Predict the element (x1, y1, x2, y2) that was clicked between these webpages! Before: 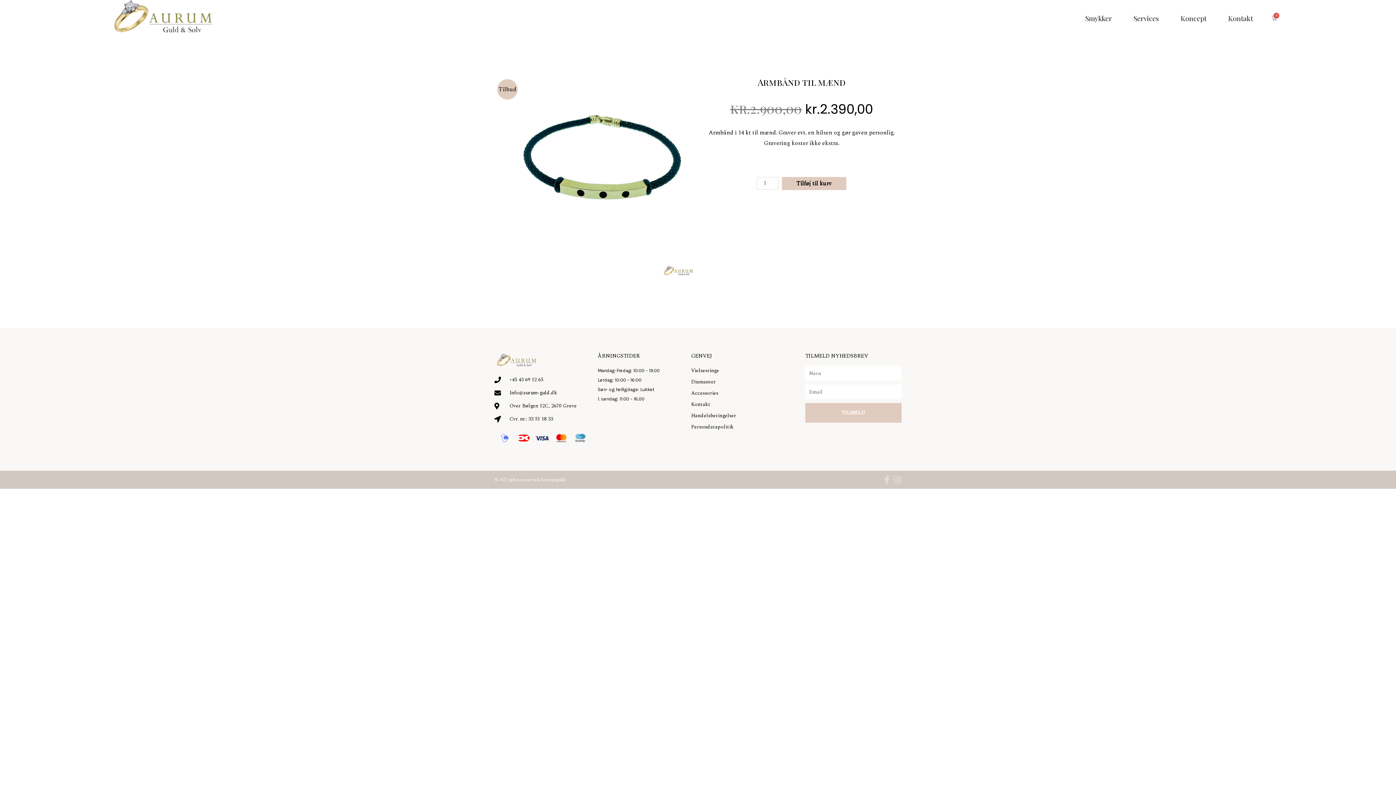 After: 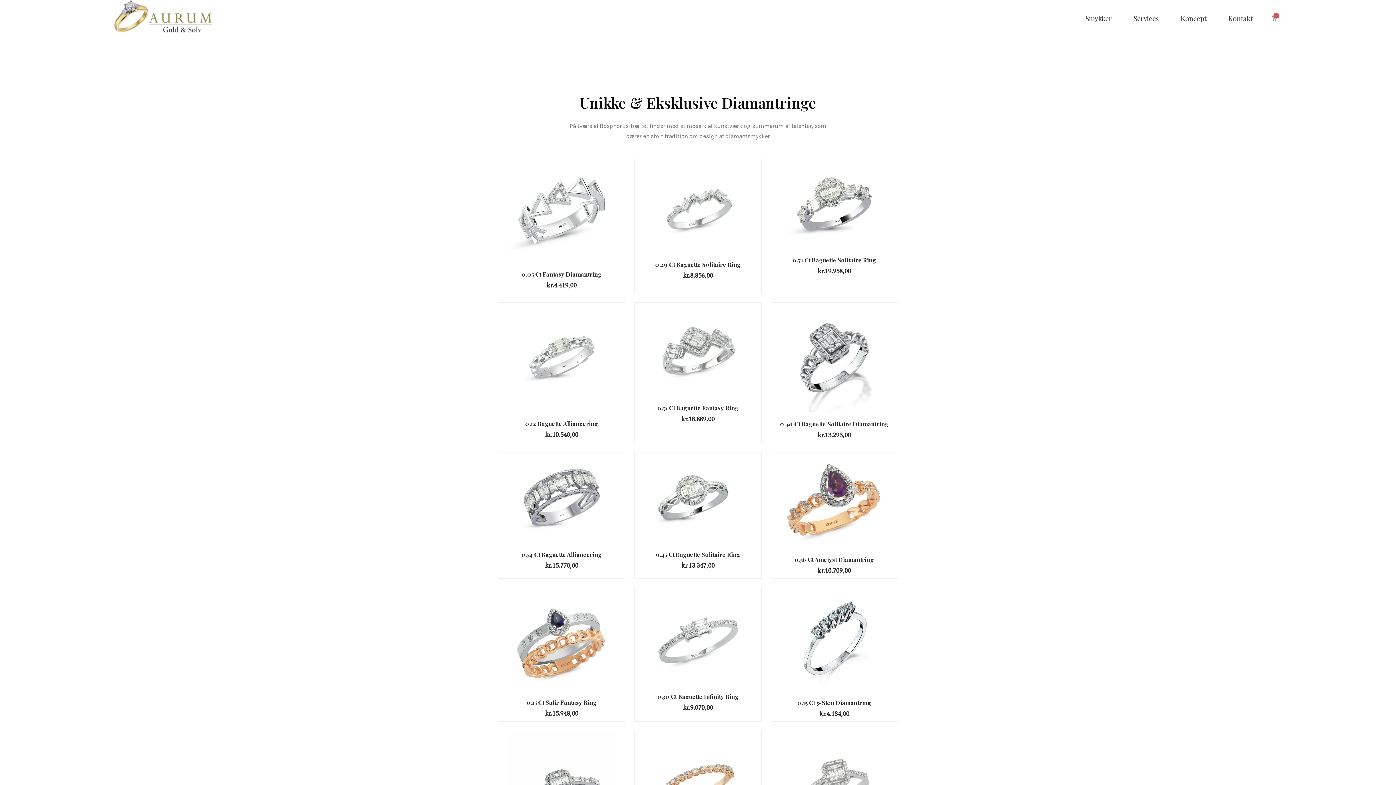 Action: label: Diamanter bbox: (691, 377, 798, 386)